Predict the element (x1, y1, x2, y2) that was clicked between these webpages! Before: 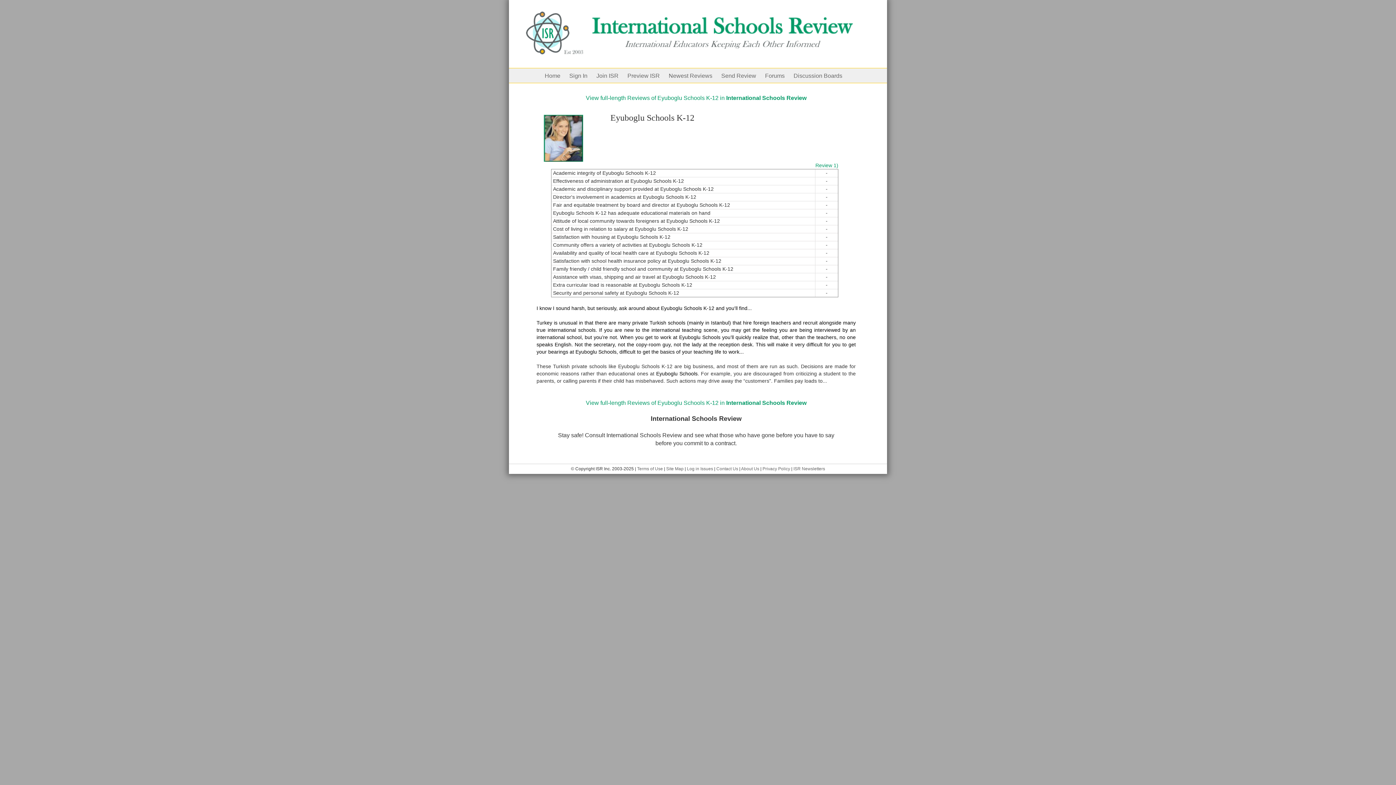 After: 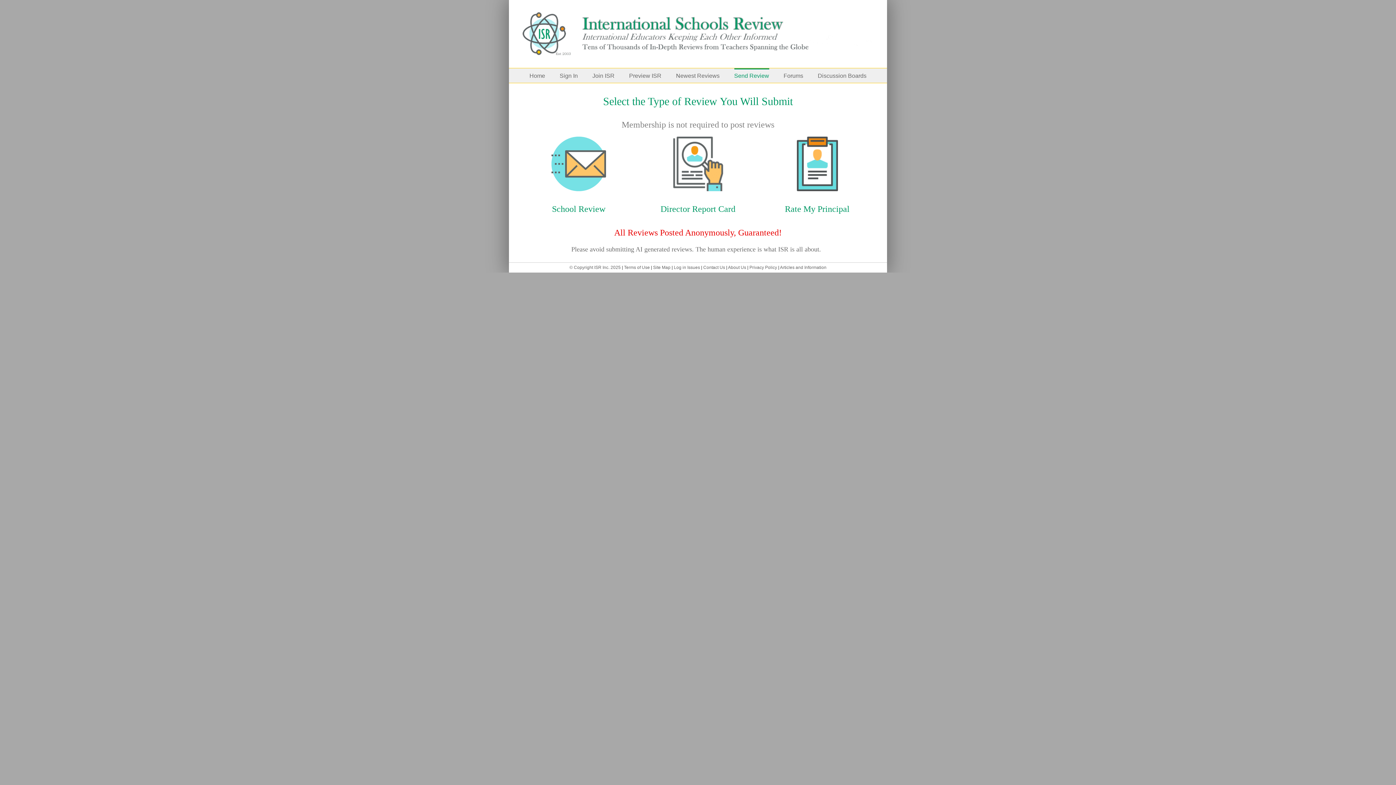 Action: bbox: (721, 68, 756, 82) label: Send Review